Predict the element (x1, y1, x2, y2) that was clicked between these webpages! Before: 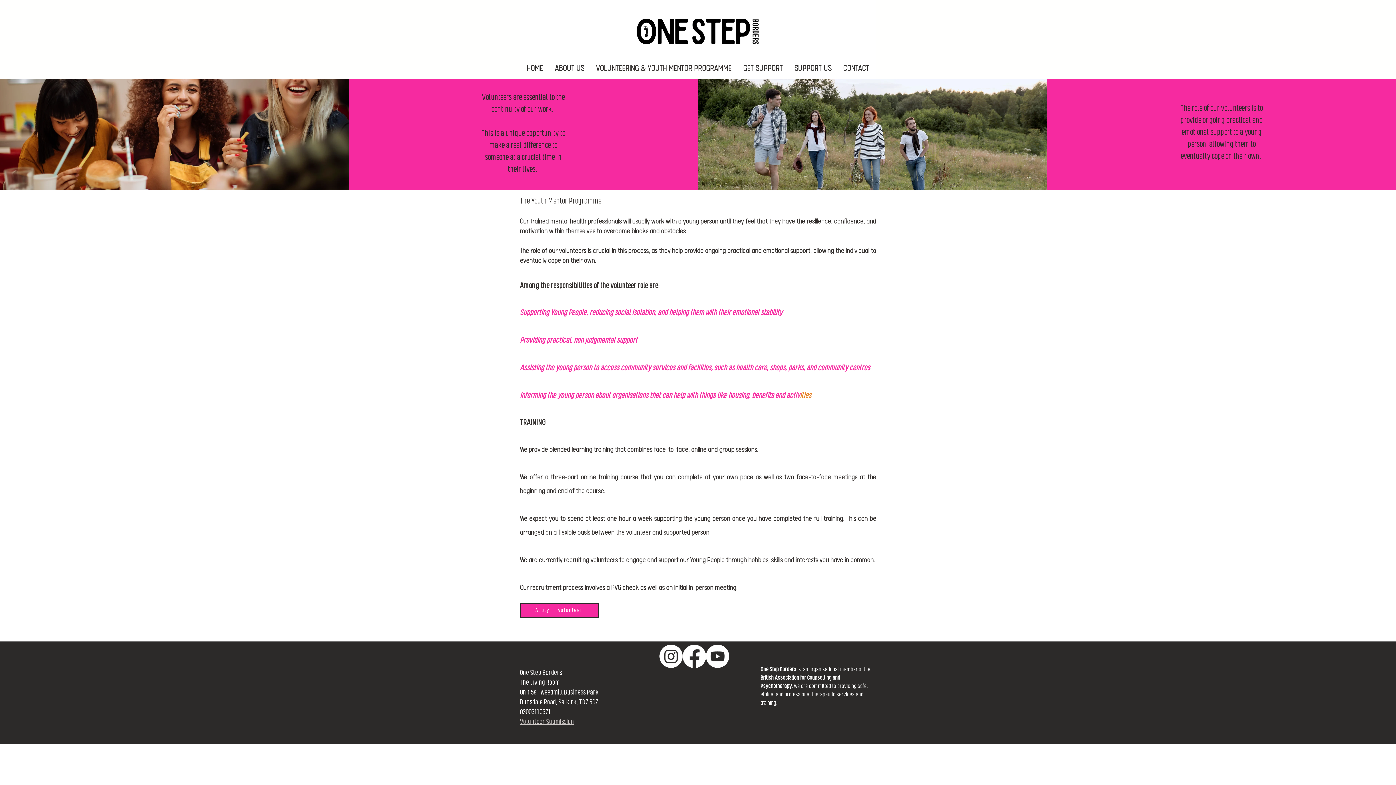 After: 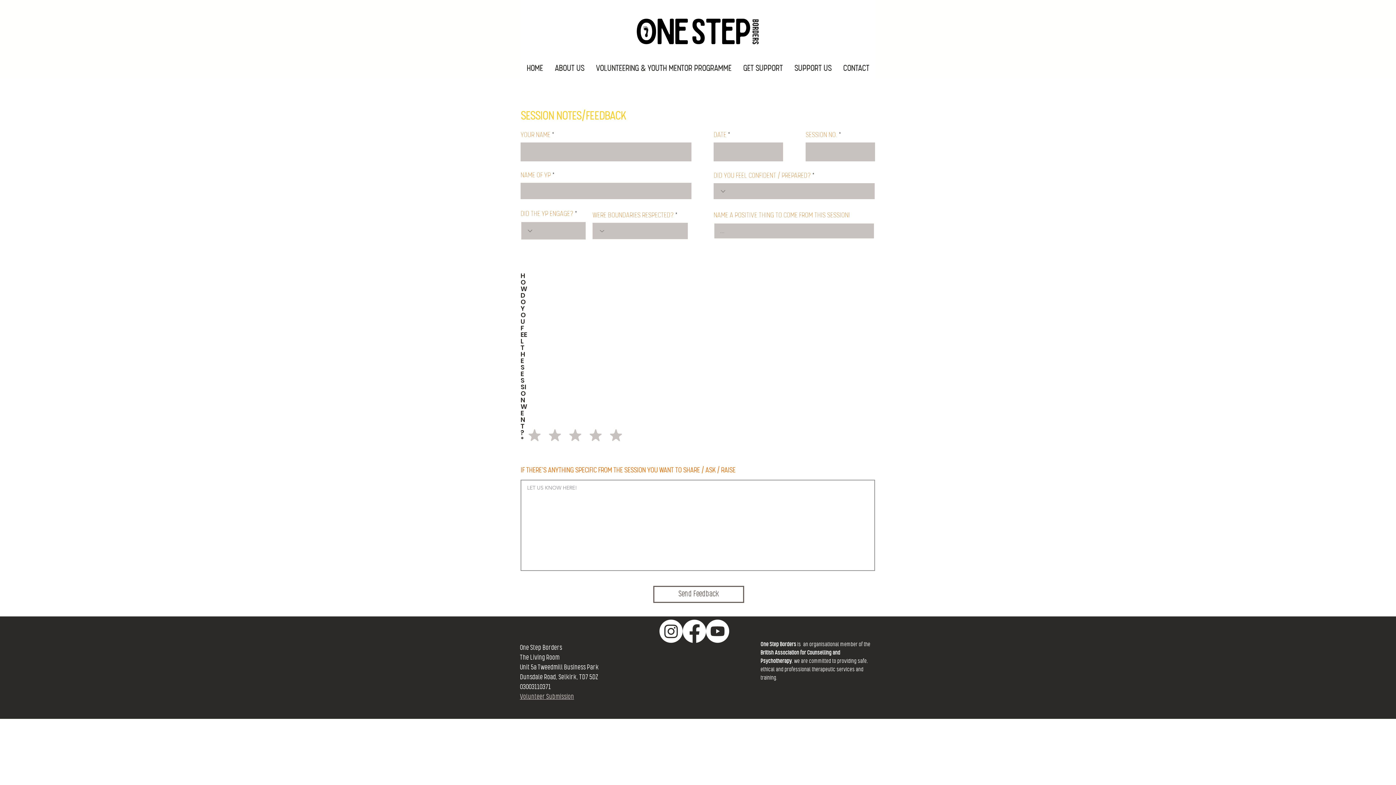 Action: bbox: (520, 717, 574, 726) label: Volunteer Submission